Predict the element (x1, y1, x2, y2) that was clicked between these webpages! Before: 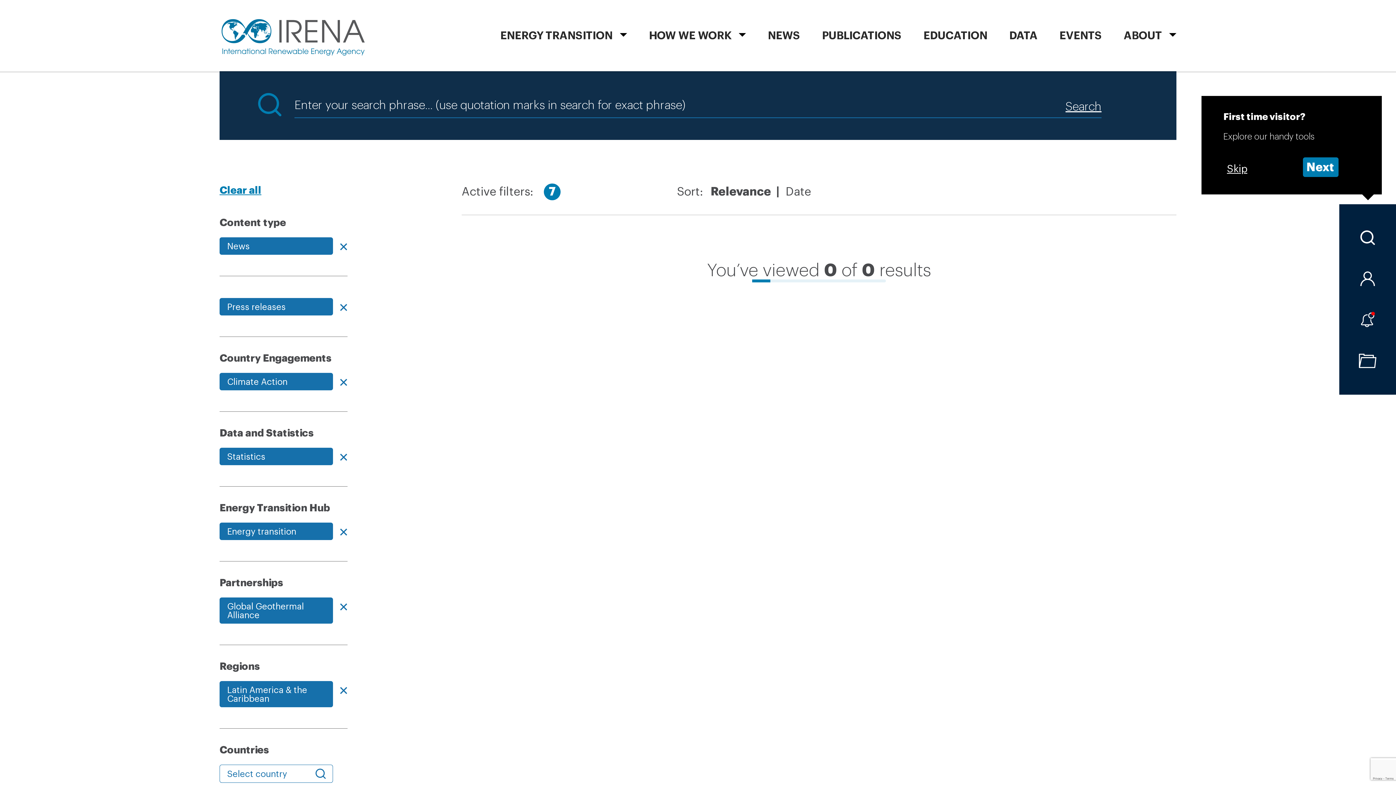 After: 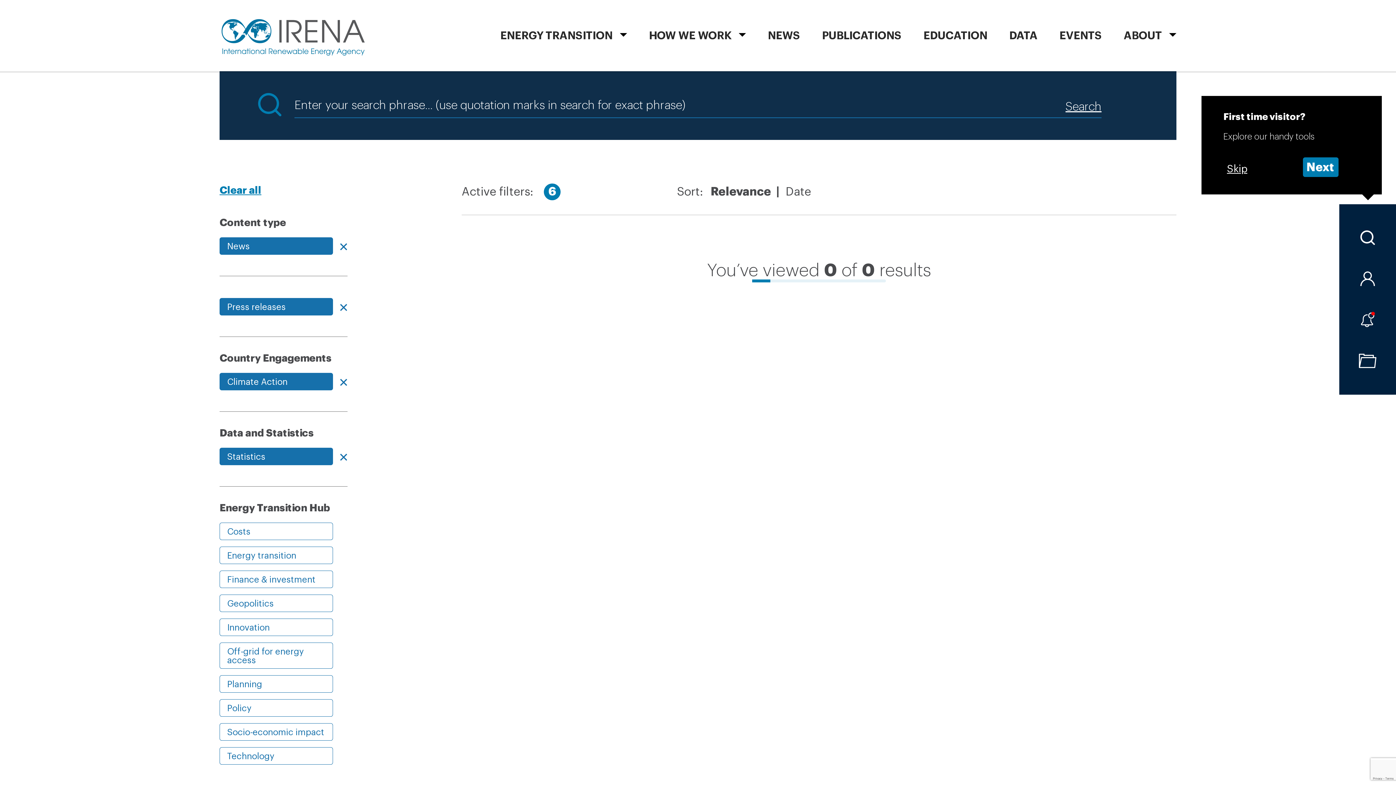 Action: bbox: (219, 522, 333, 540) label: Energy transition